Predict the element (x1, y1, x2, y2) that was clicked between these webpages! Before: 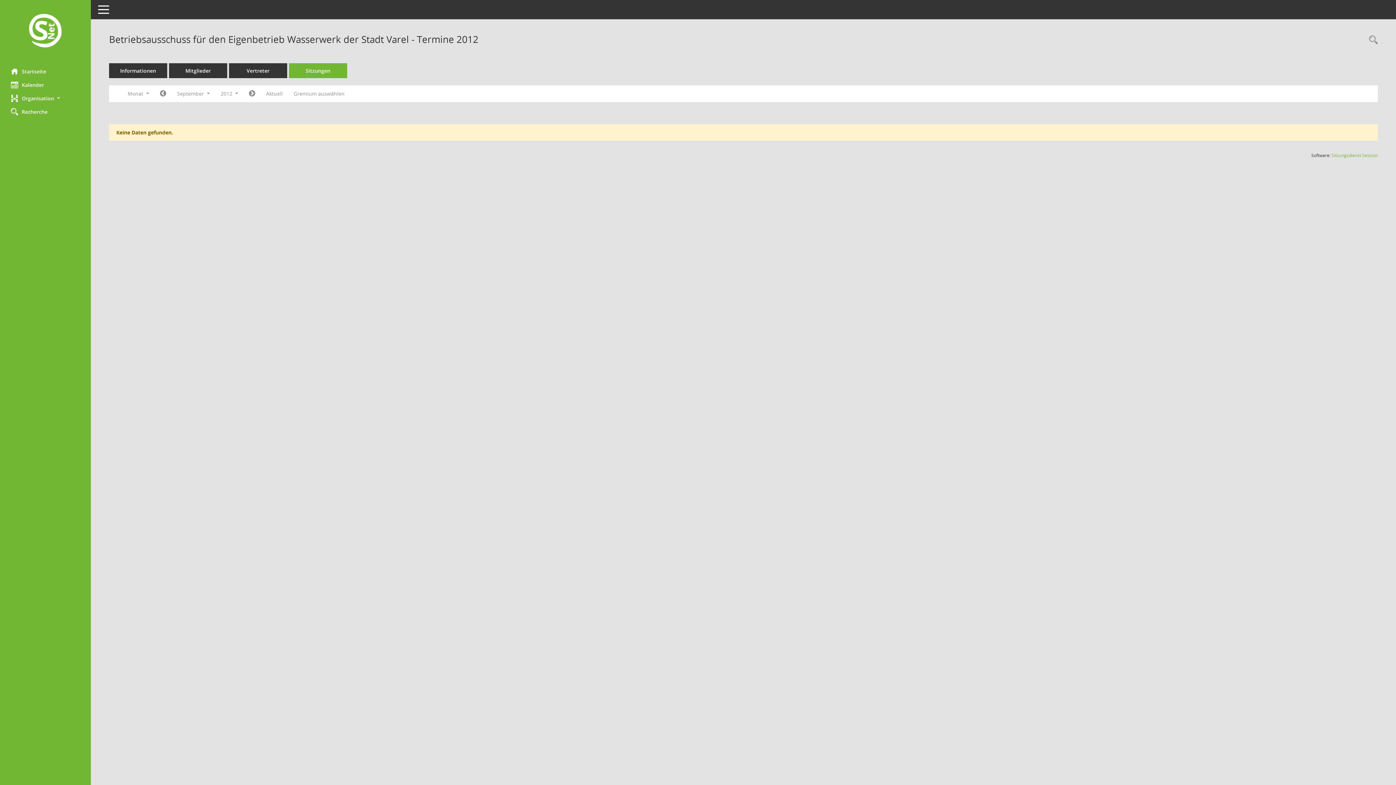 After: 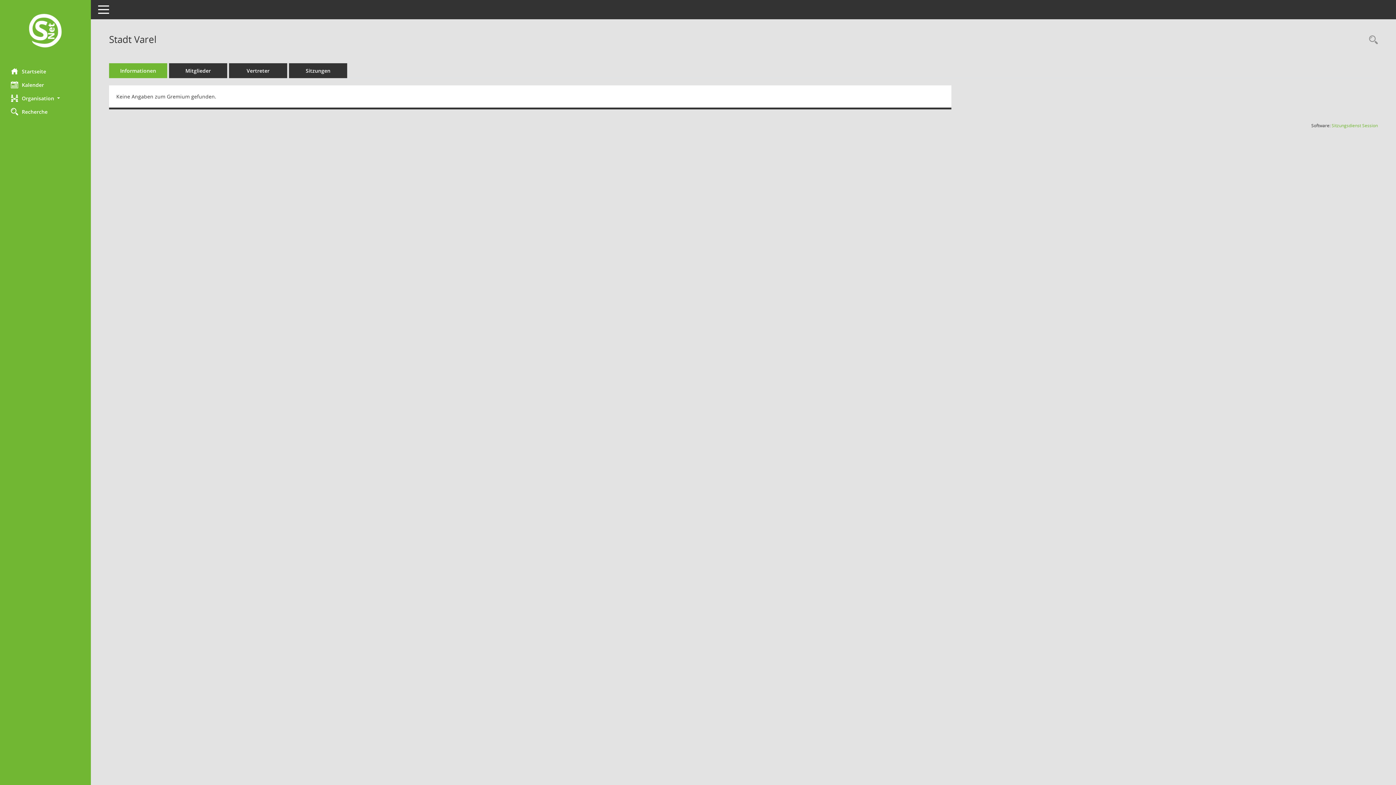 Action: label: Informationen bbox: (109, 63, 167, 78)